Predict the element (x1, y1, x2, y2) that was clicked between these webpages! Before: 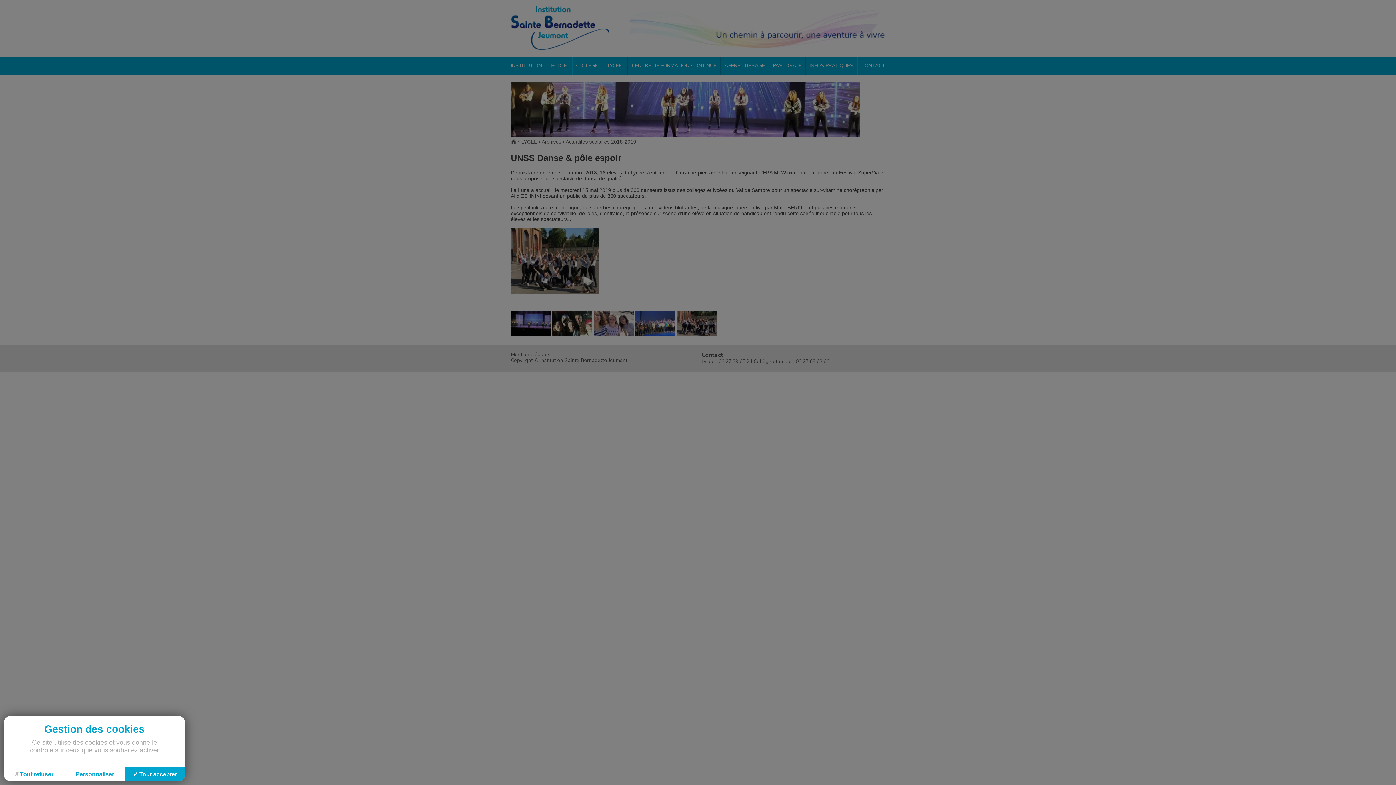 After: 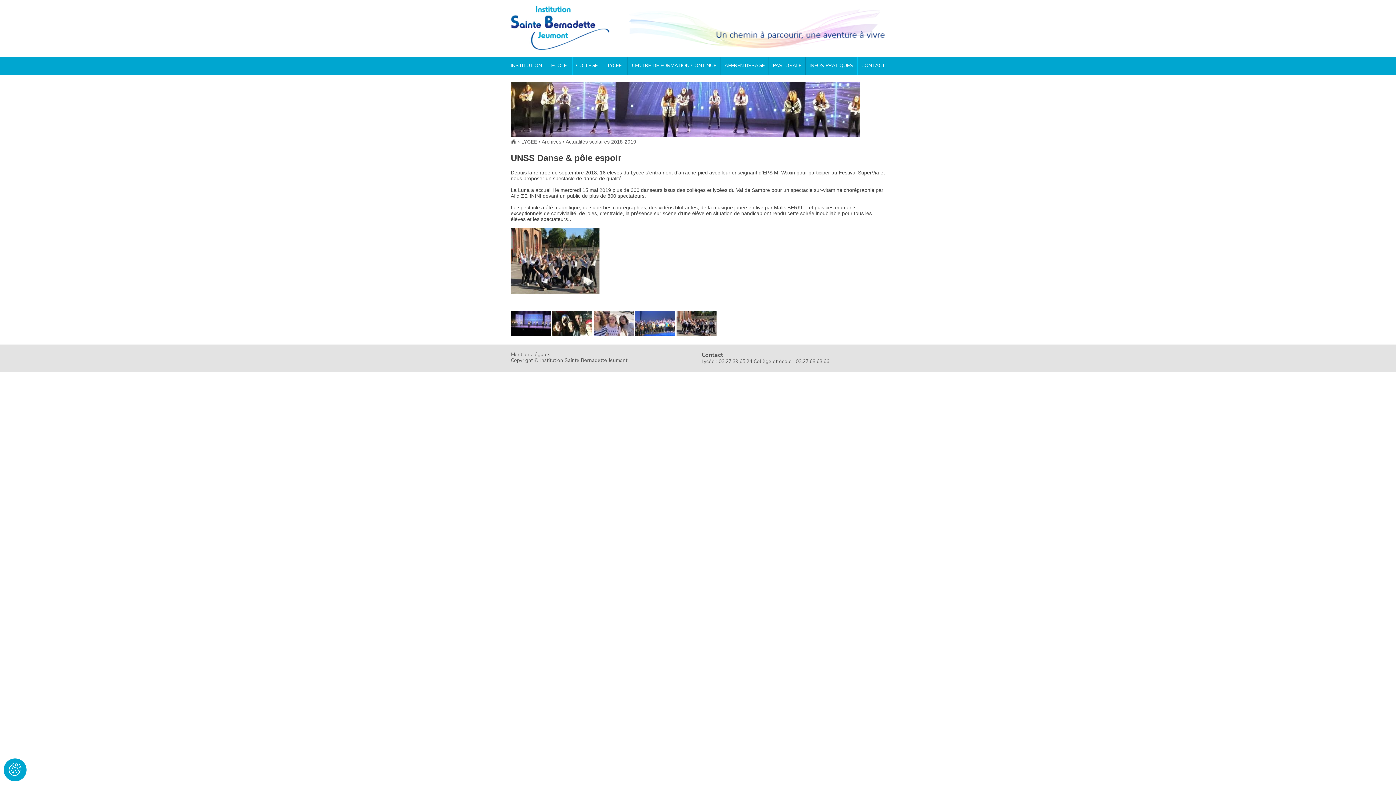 Action: bbox: (3, 767, 64, 781) label: Cookies : Tout refuser